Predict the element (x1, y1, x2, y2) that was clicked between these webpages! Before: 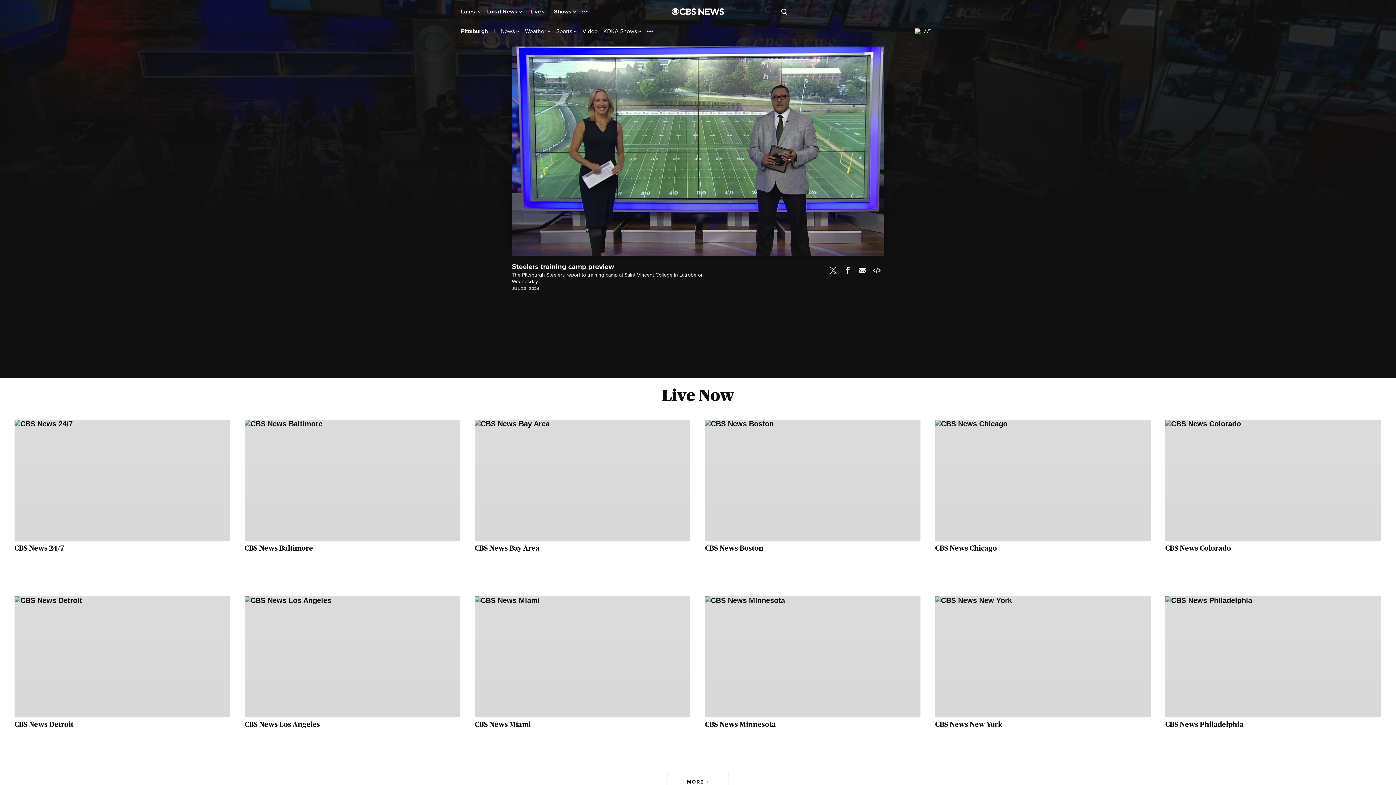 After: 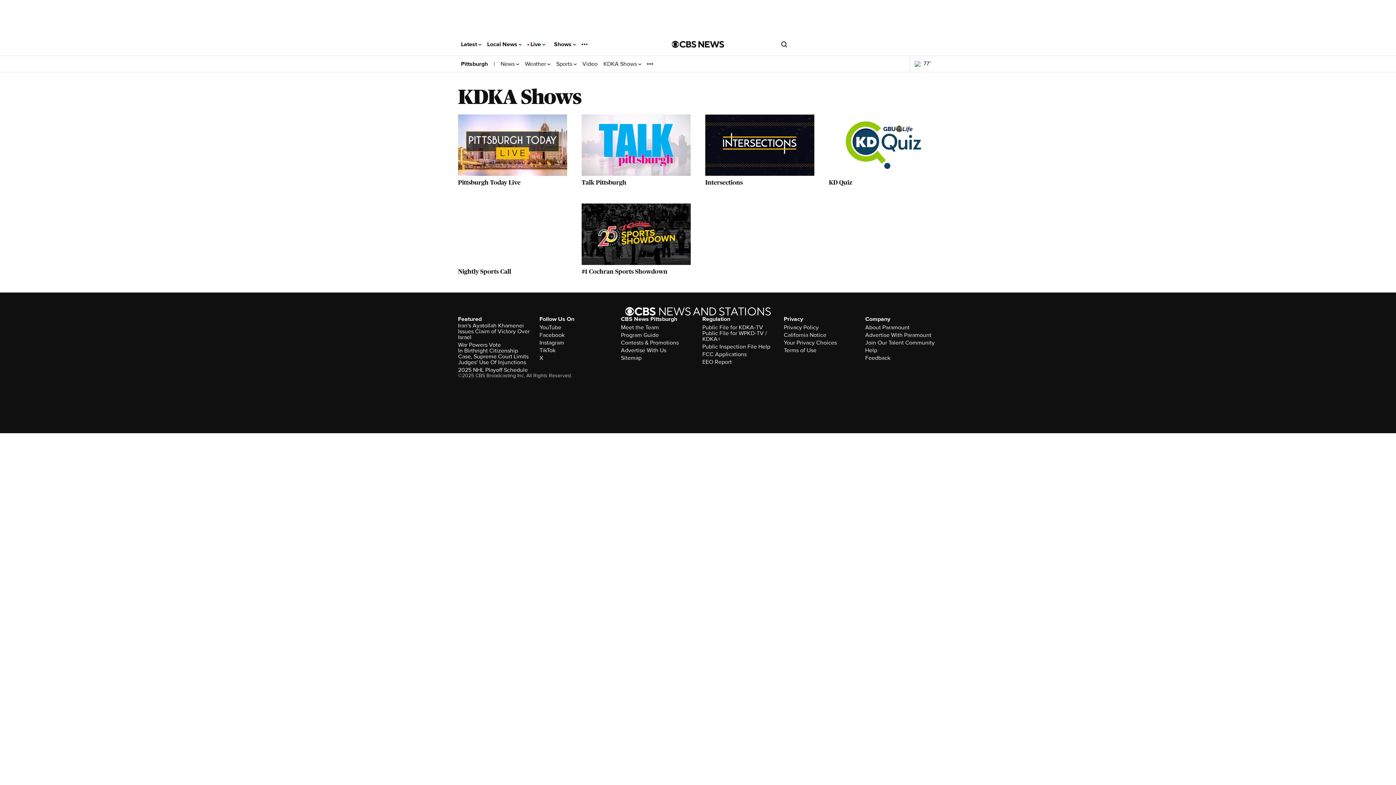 Action: label: KDKA Shows  bbox: (603, 27, 641, 34)